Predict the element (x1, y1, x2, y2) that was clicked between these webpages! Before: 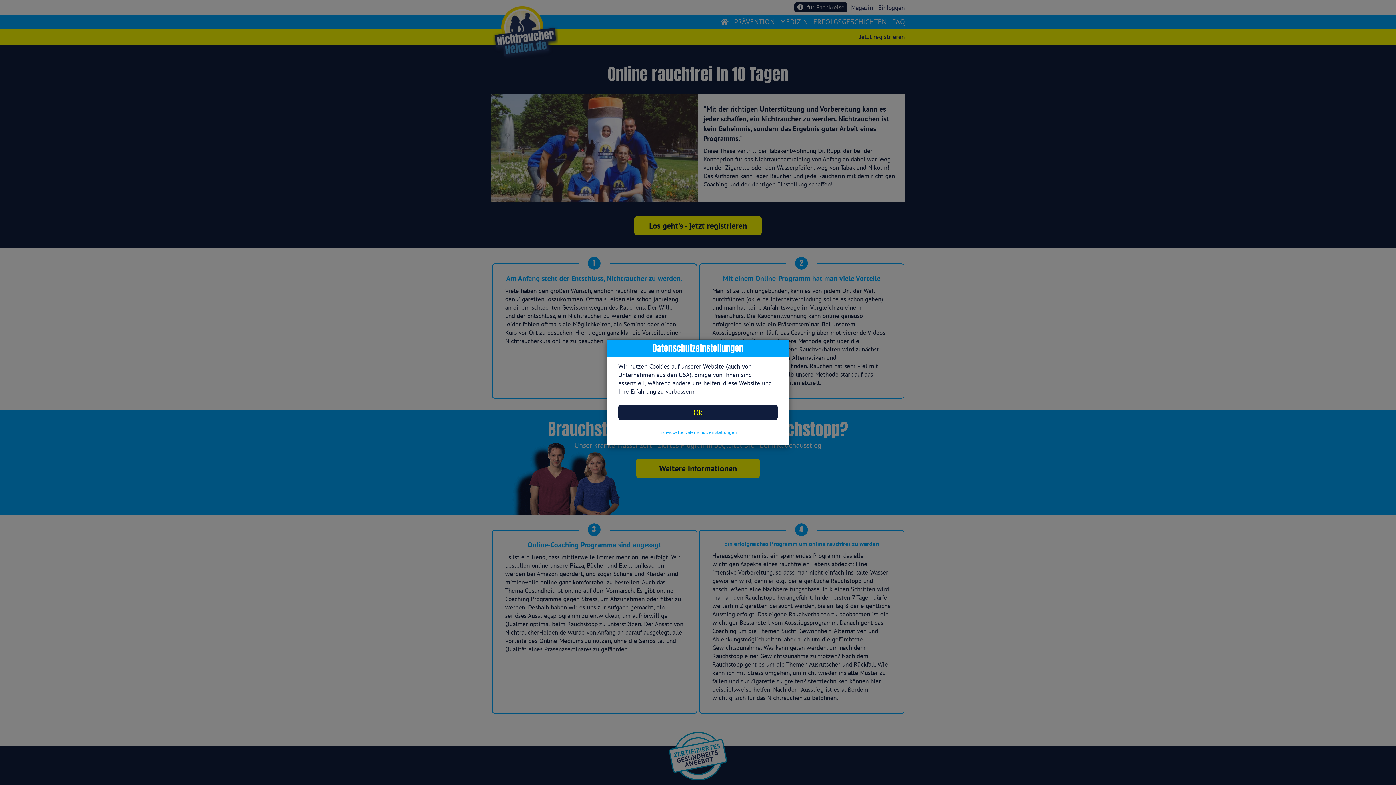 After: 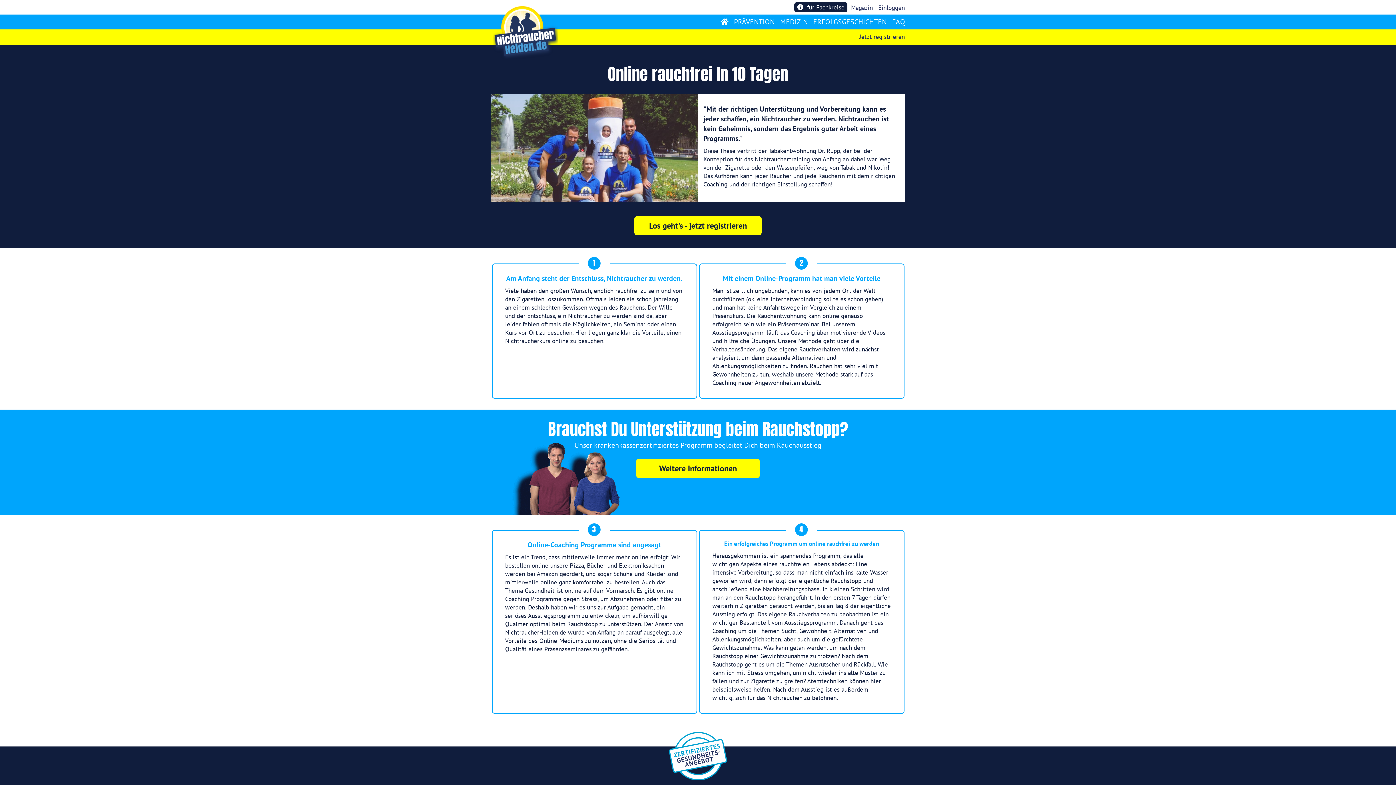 Action: bbox: (618, 405, 777, 420) label: Ok